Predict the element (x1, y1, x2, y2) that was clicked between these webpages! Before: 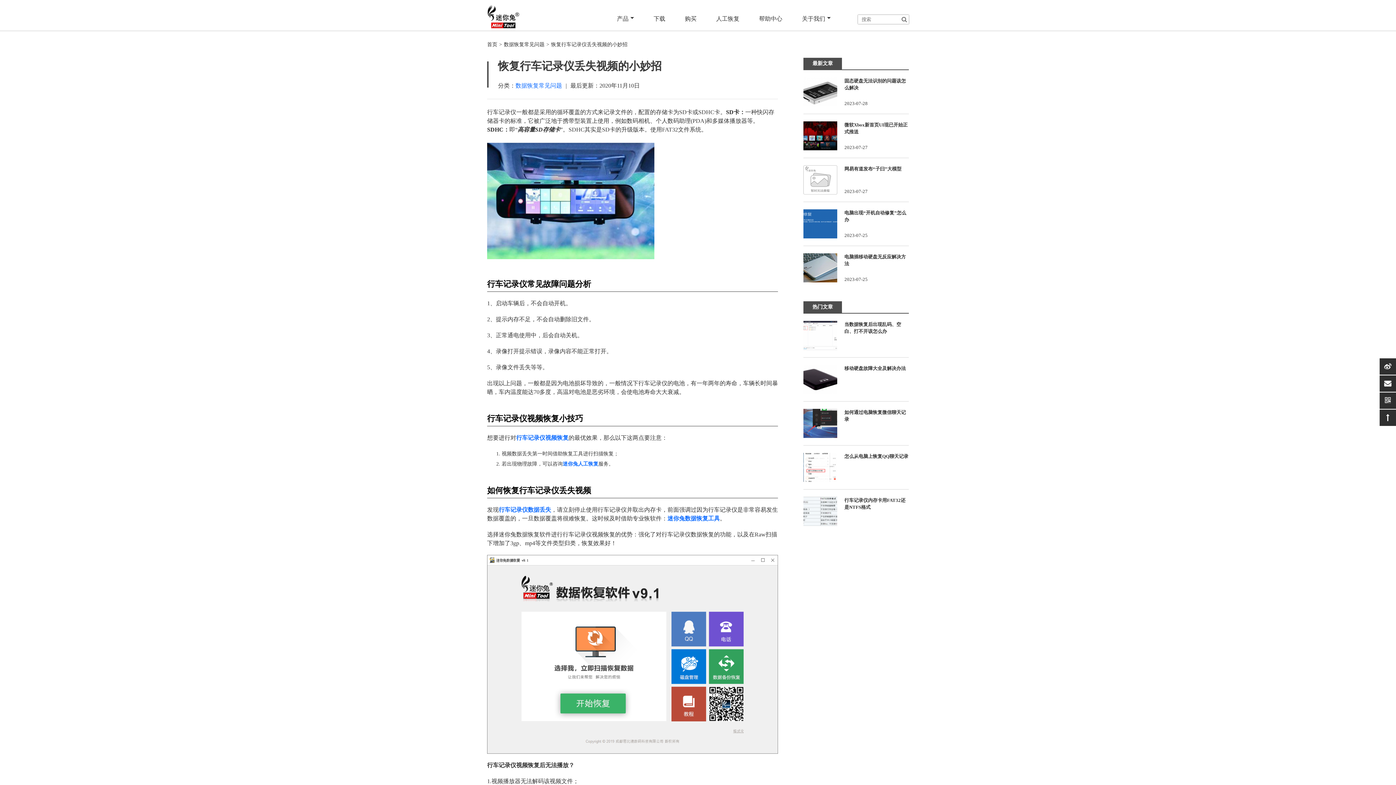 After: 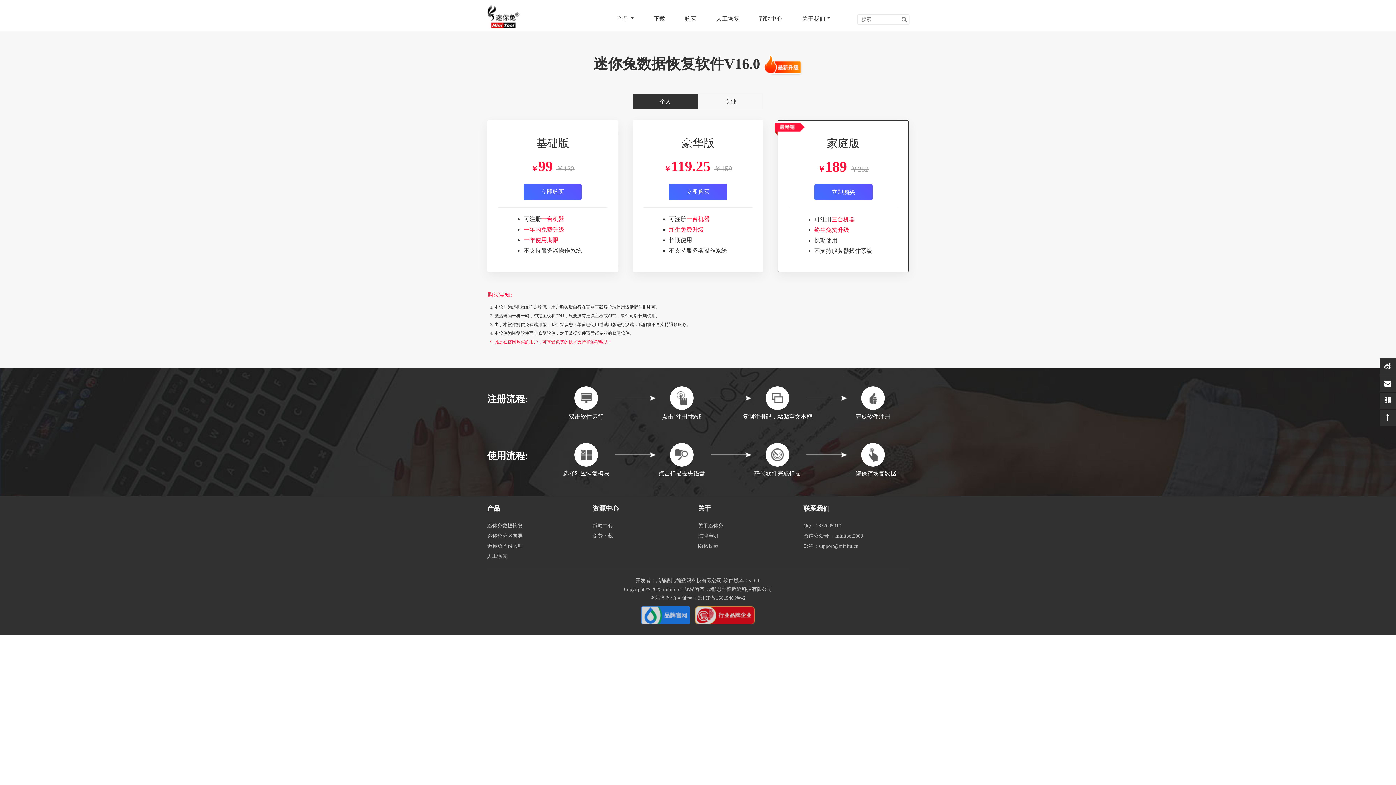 Action: bbox: (676, 0, 705, 30) label: 购买